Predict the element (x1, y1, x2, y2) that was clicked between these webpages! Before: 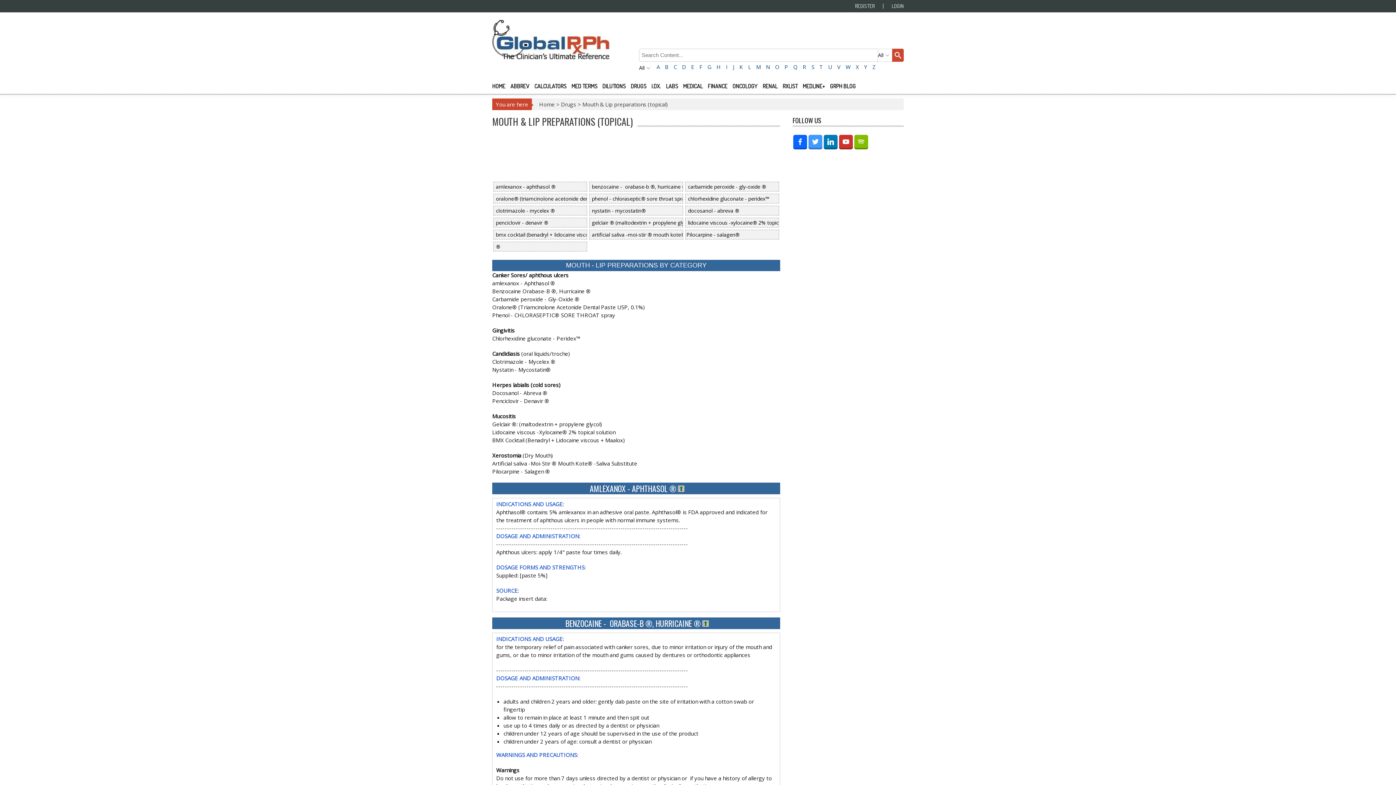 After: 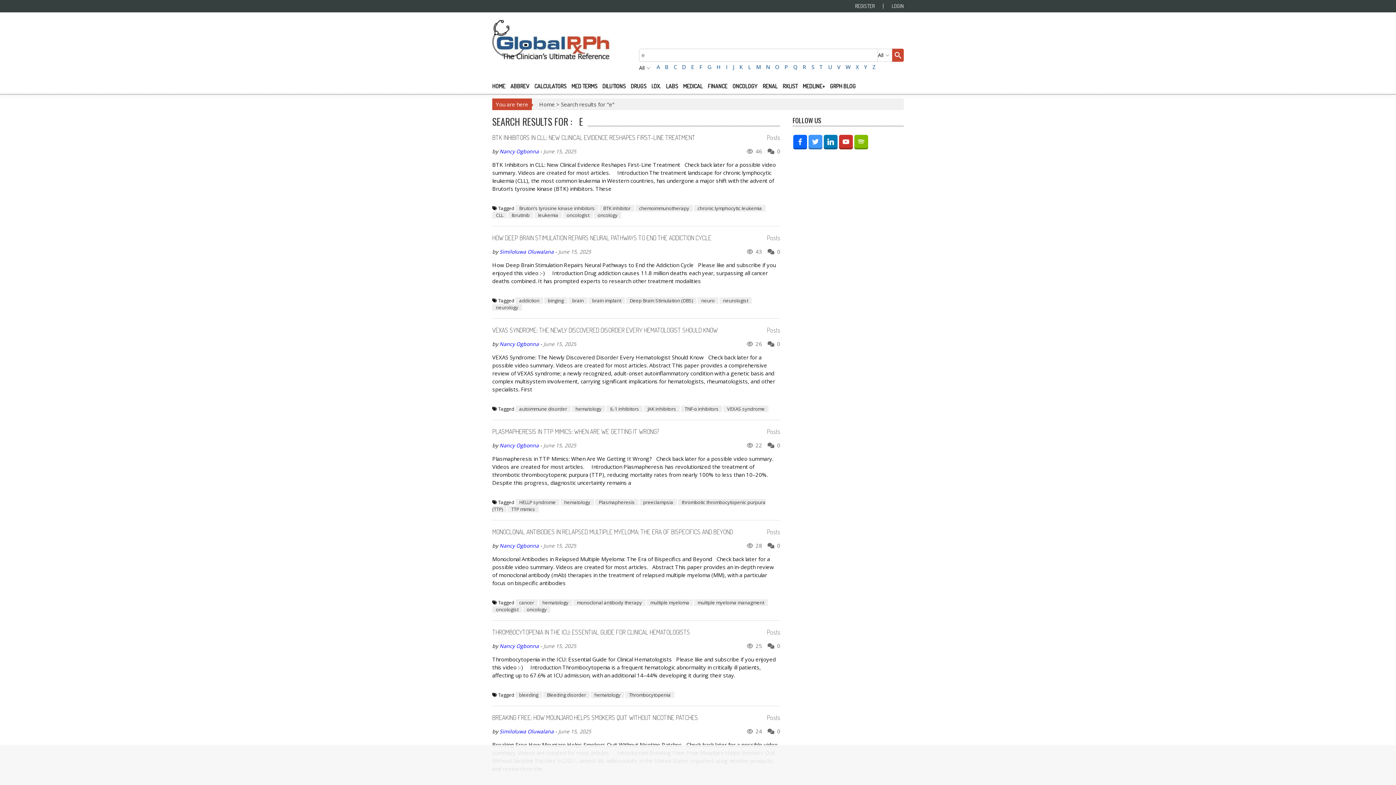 Action: bbox: (689, 62, 696, 71) label: E